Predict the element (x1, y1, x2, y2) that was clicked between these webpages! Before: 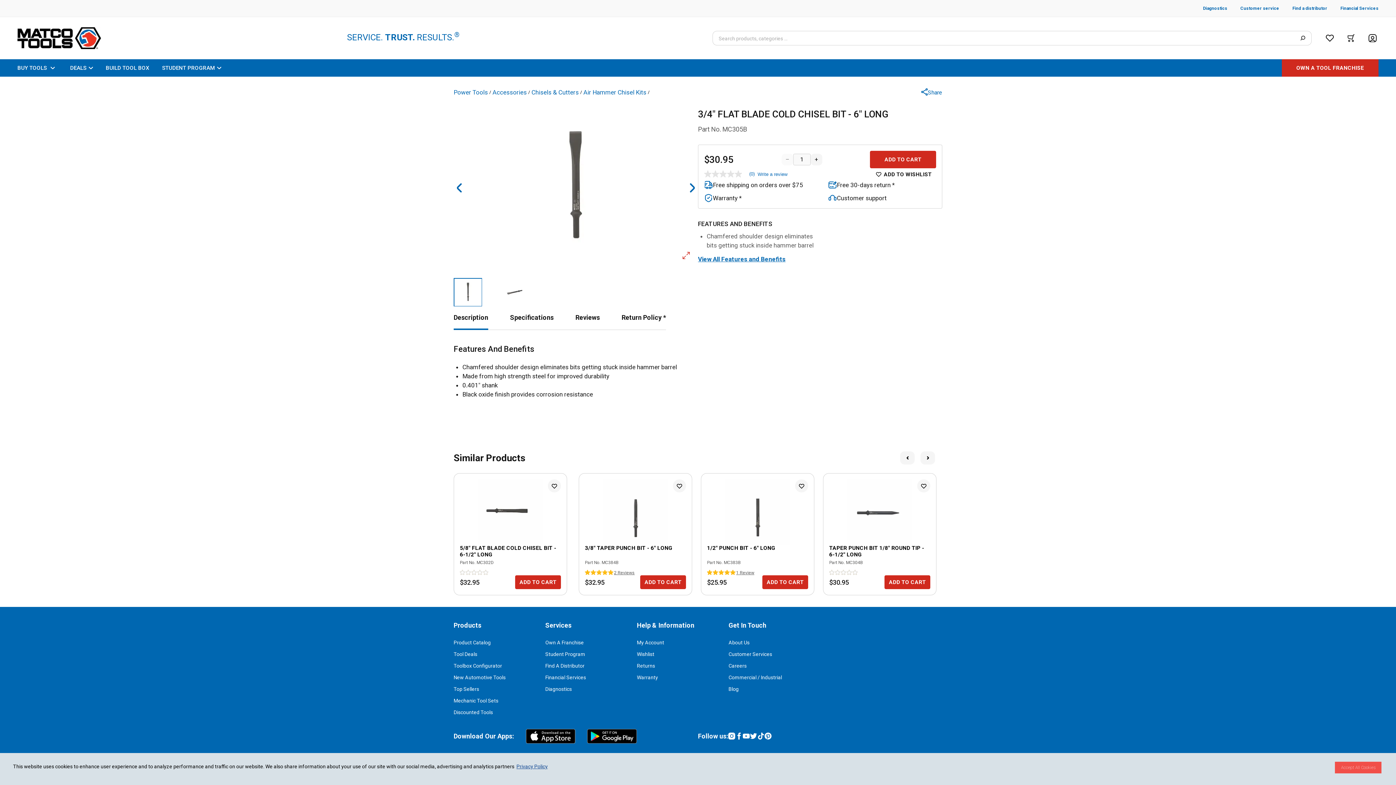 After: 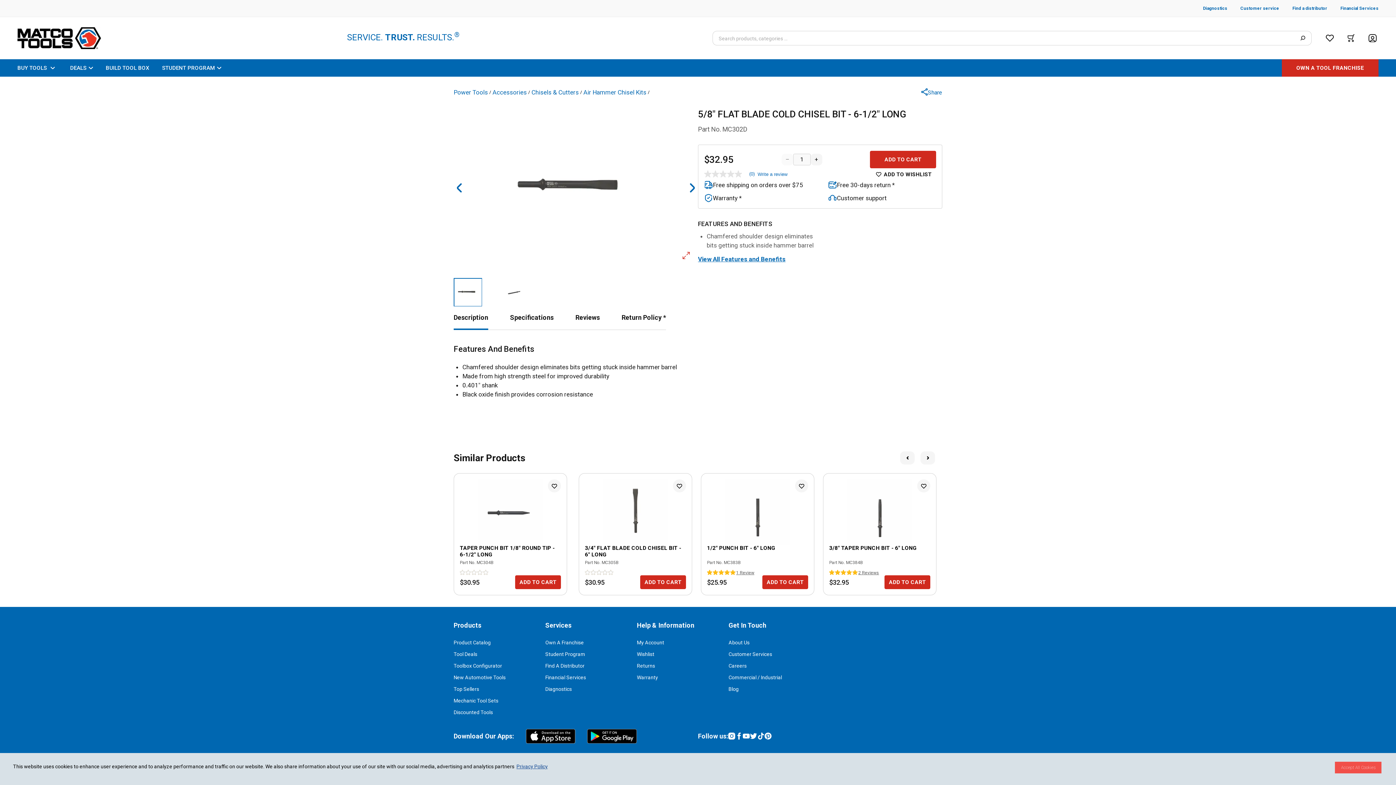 Action: bbox: (460, 569, 465, 575) label: Rating Star Icon